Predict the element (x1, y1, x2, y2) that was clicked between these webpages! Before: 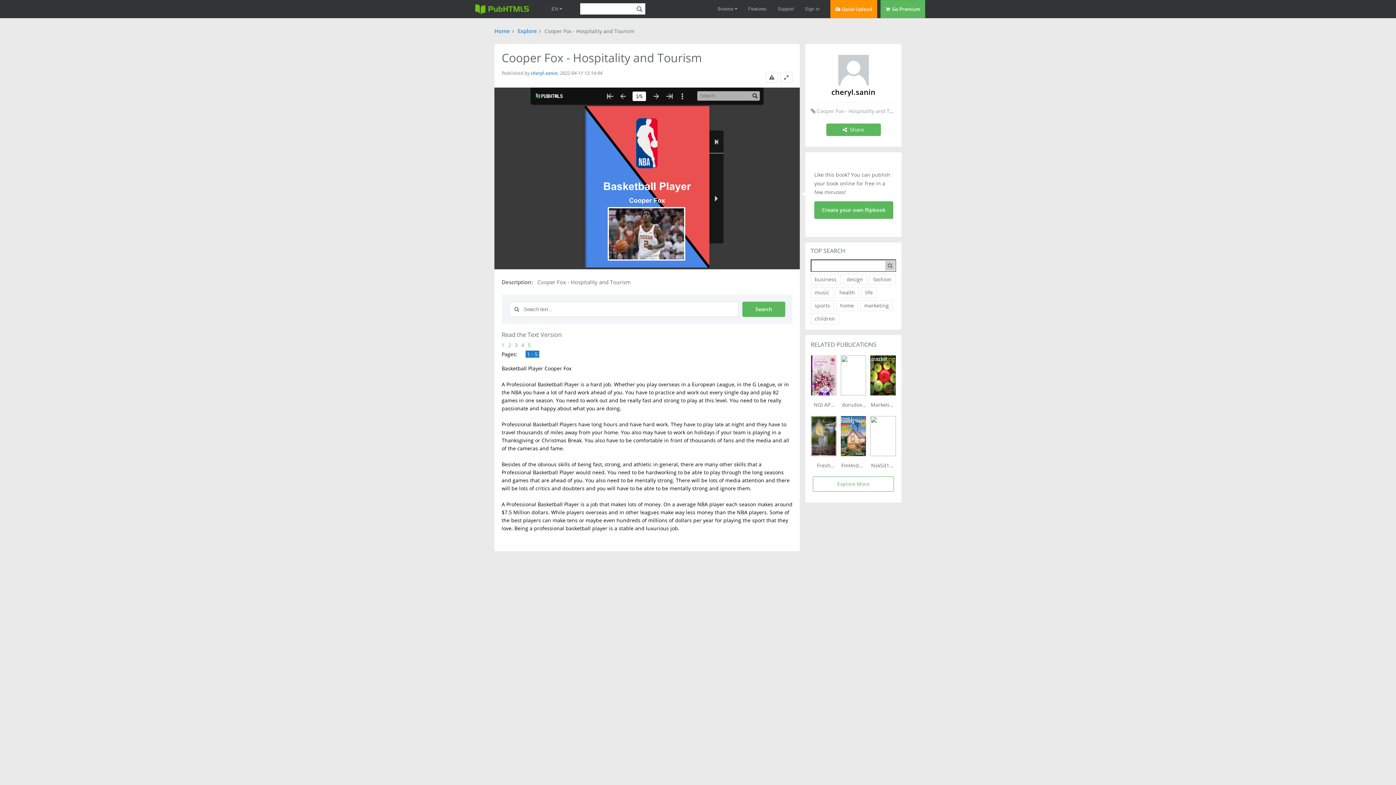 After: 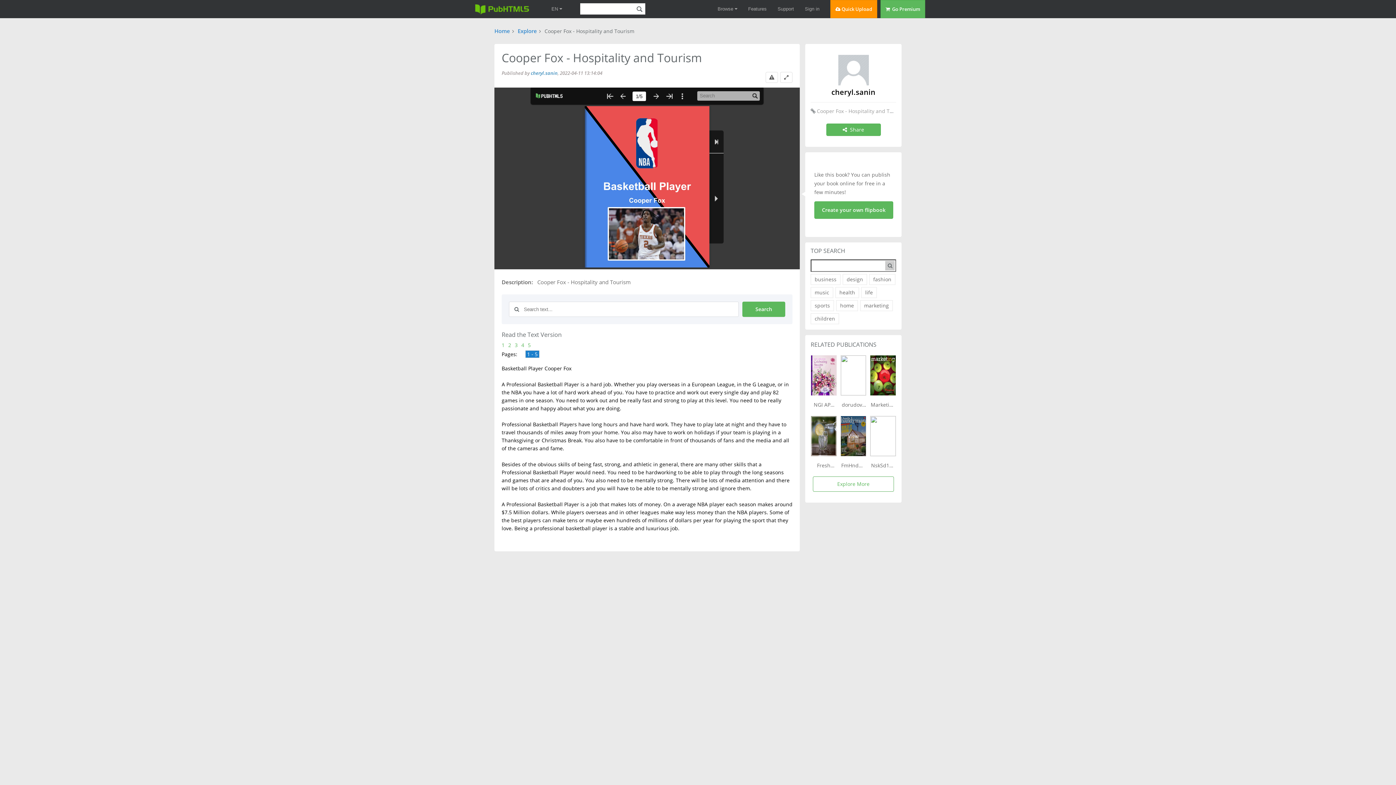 Action: bbox: (840, 416, 866, 469) label: View

FmHndm_Sept22